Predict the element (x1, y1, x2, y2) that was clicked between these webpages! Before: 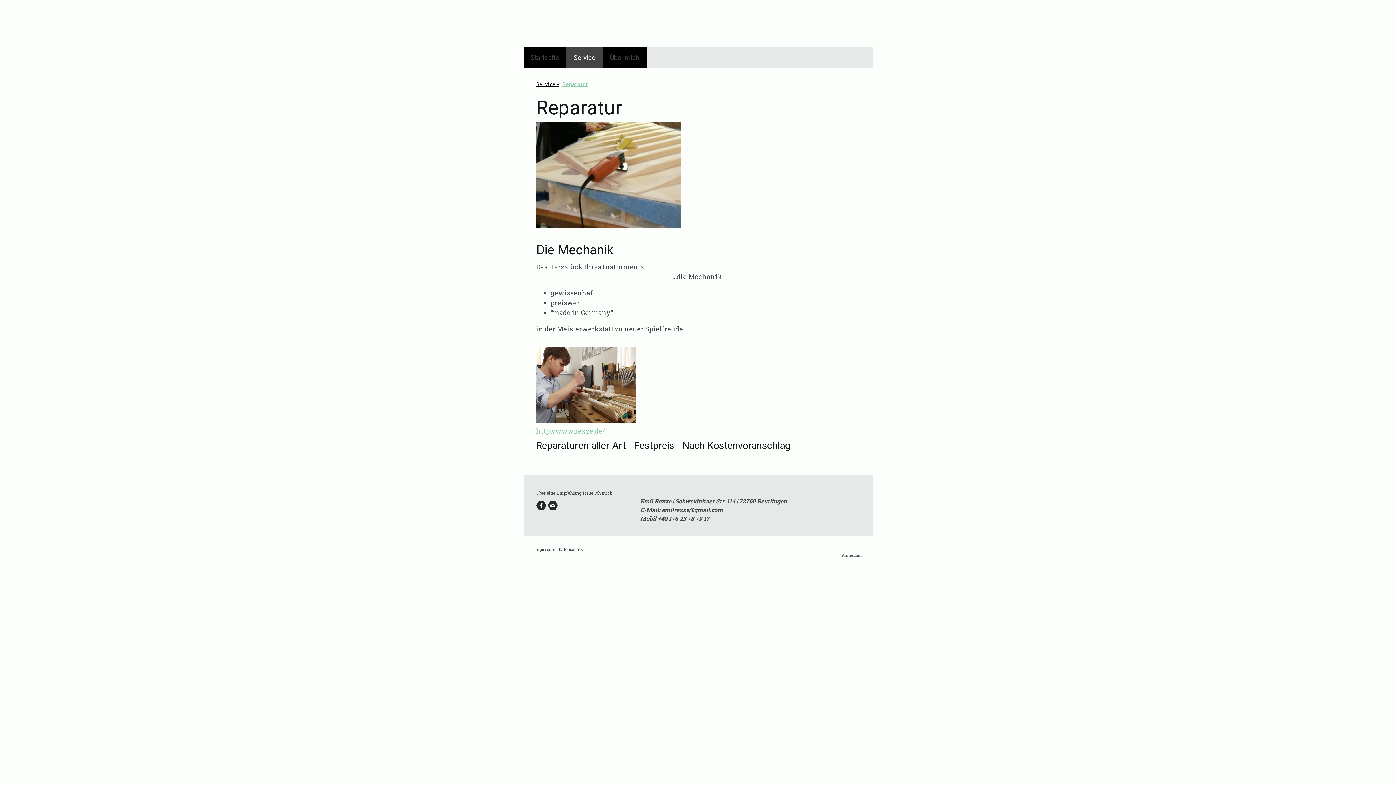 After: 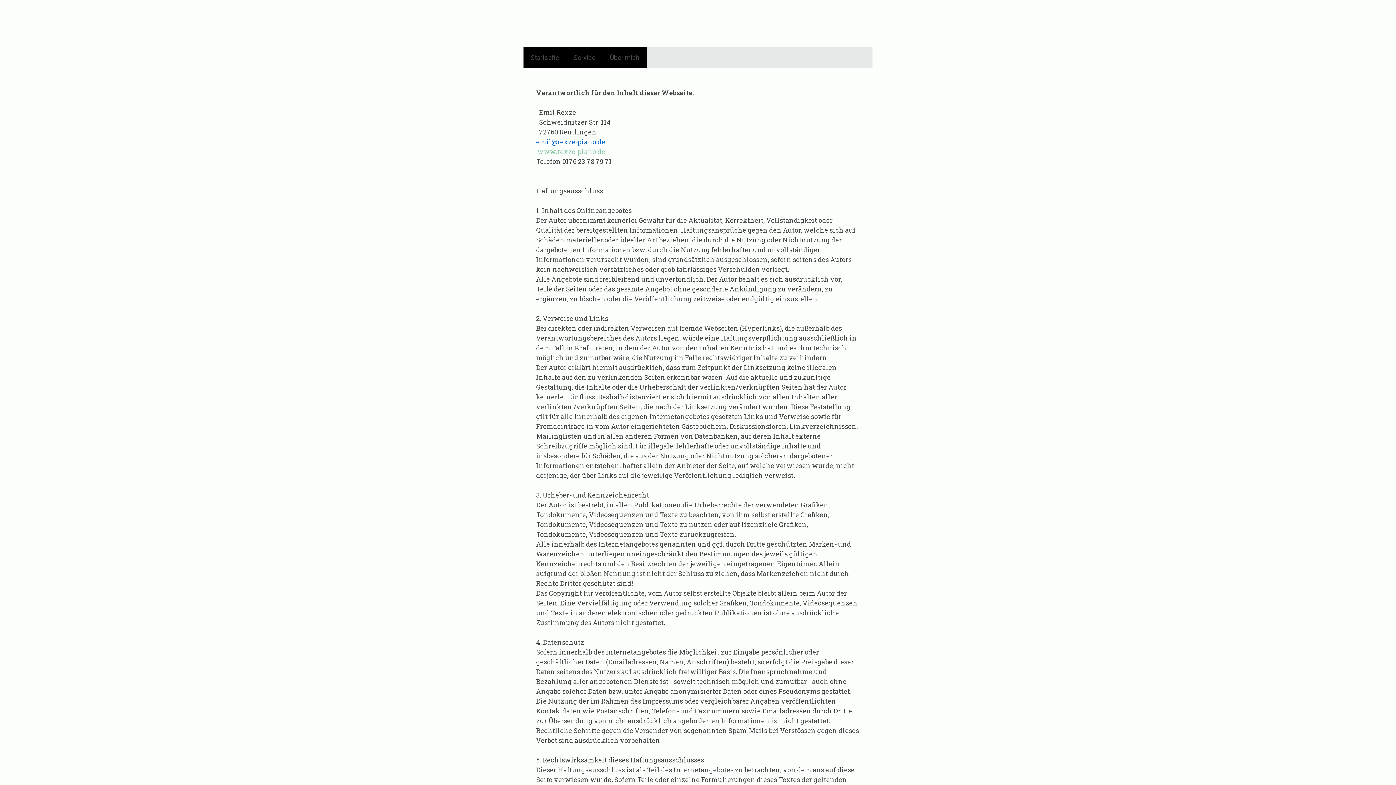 Action: bbox: (534, 546, 555, 552) label: Impressum